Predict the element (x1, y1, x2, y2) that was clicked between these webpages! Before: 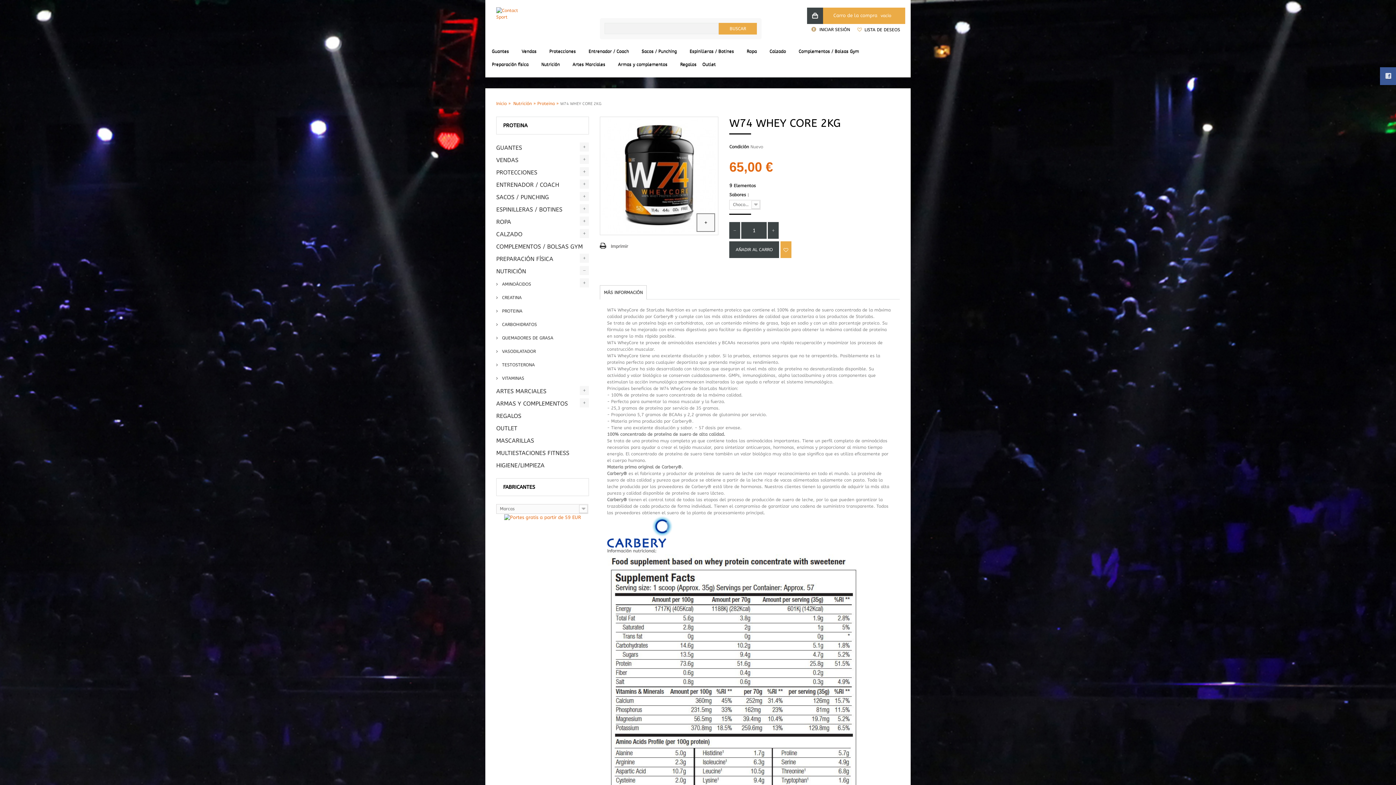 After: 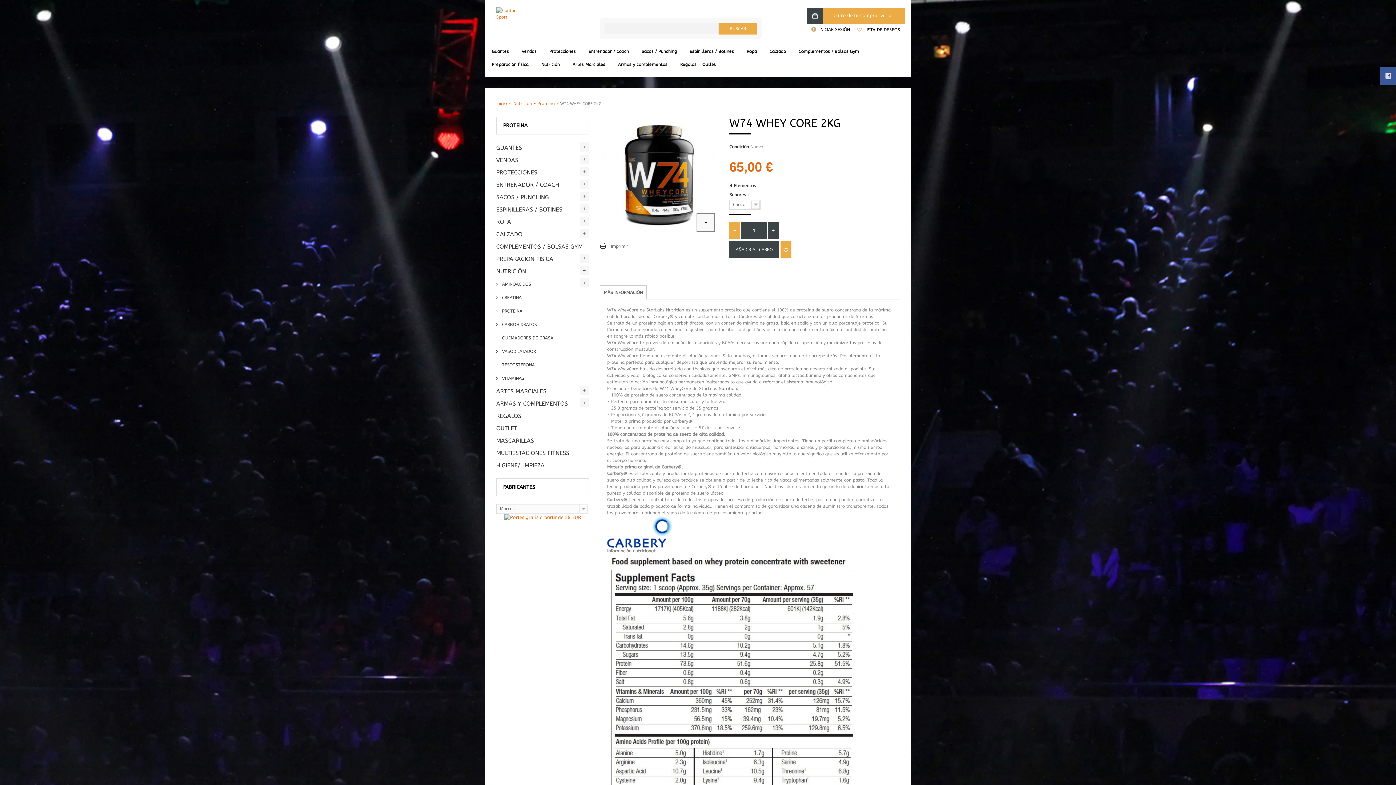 Action: bbox: (729, 222, 740, 238)